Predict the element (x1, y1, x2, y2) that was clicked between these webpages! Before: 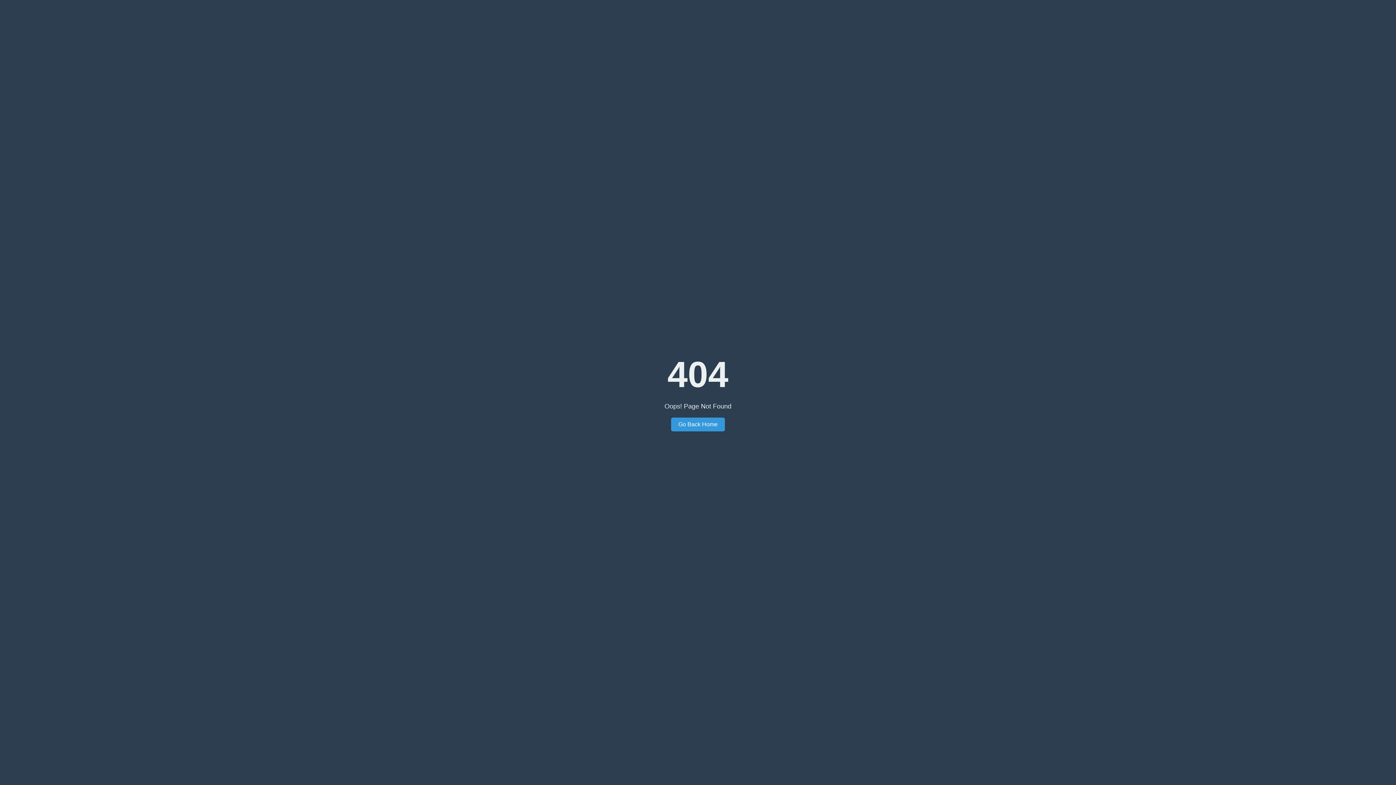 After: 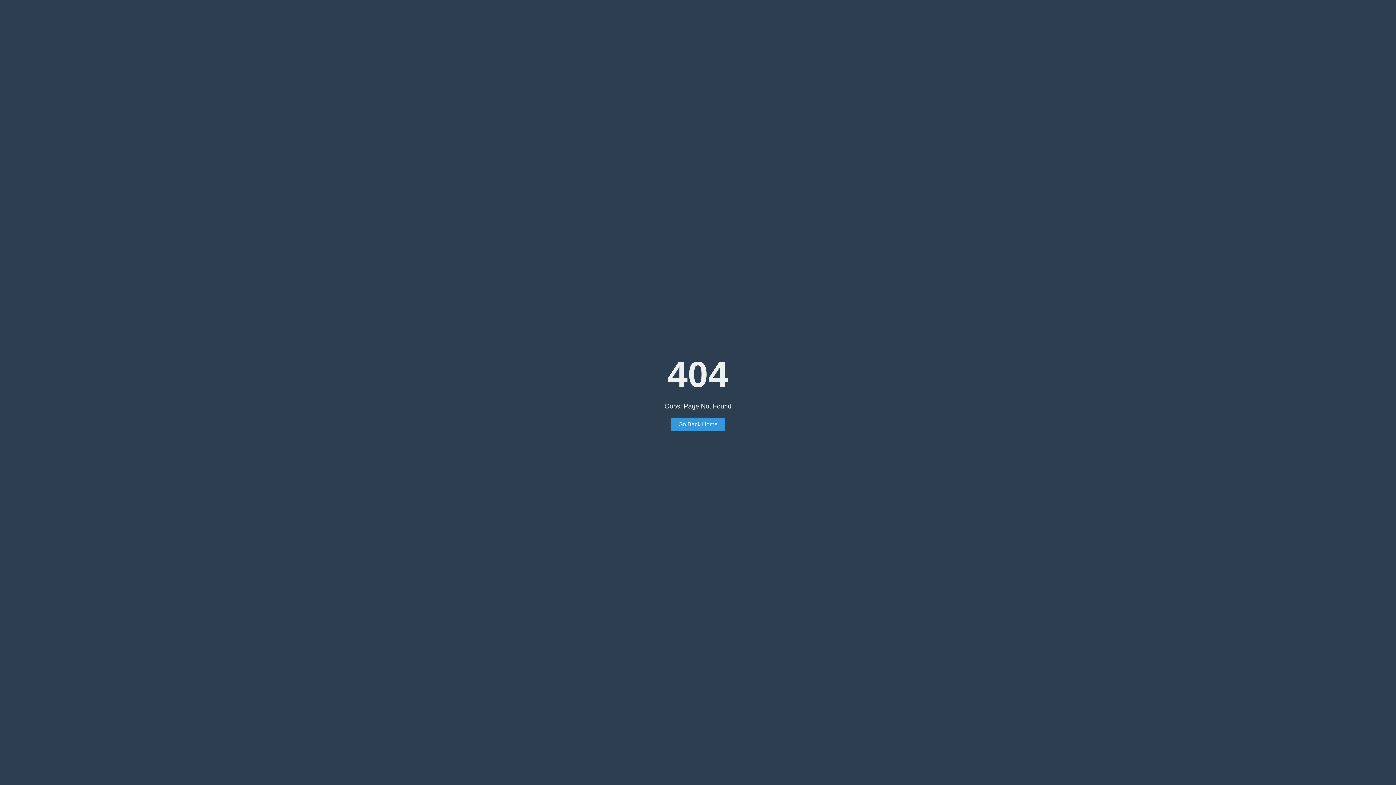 Action: label: Go Back Home bbox: (671, 417, 725, 431)